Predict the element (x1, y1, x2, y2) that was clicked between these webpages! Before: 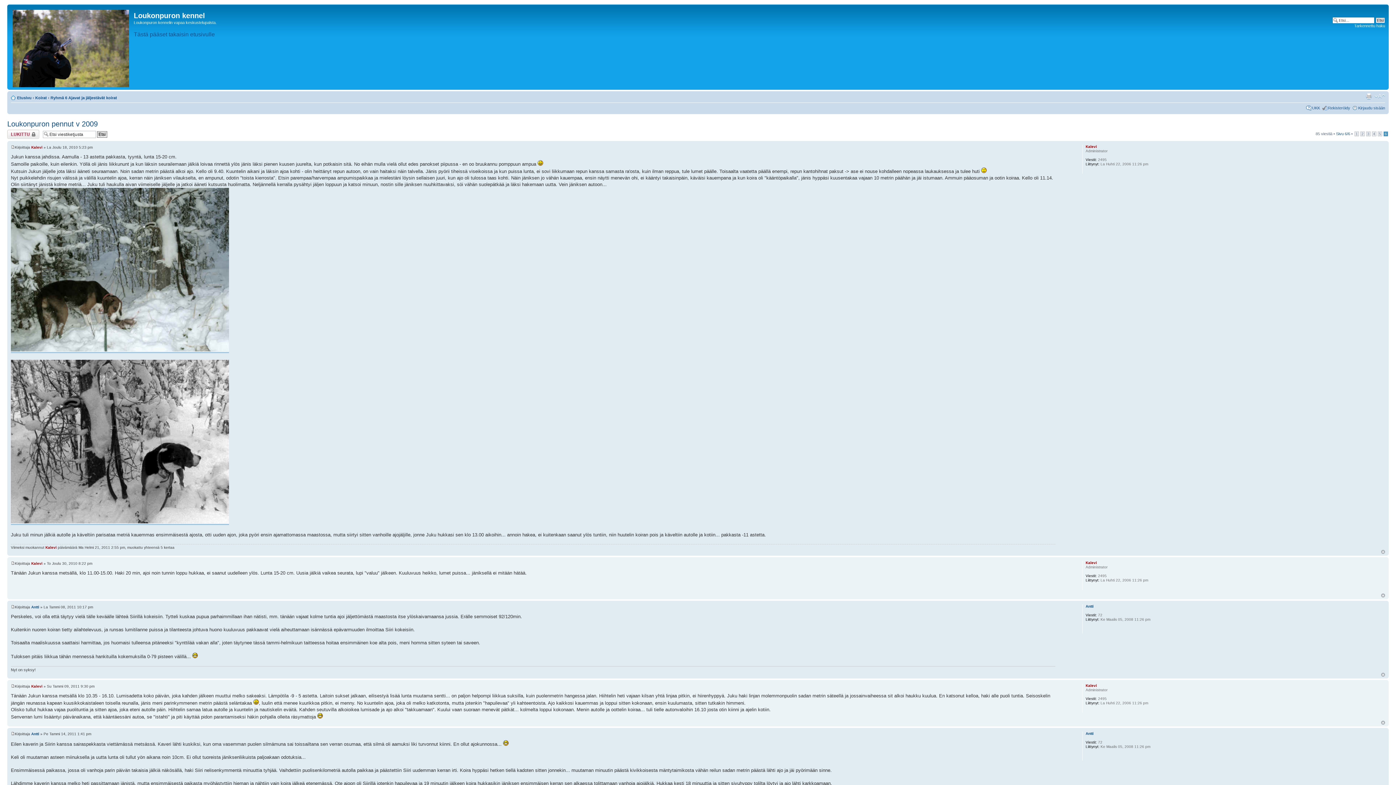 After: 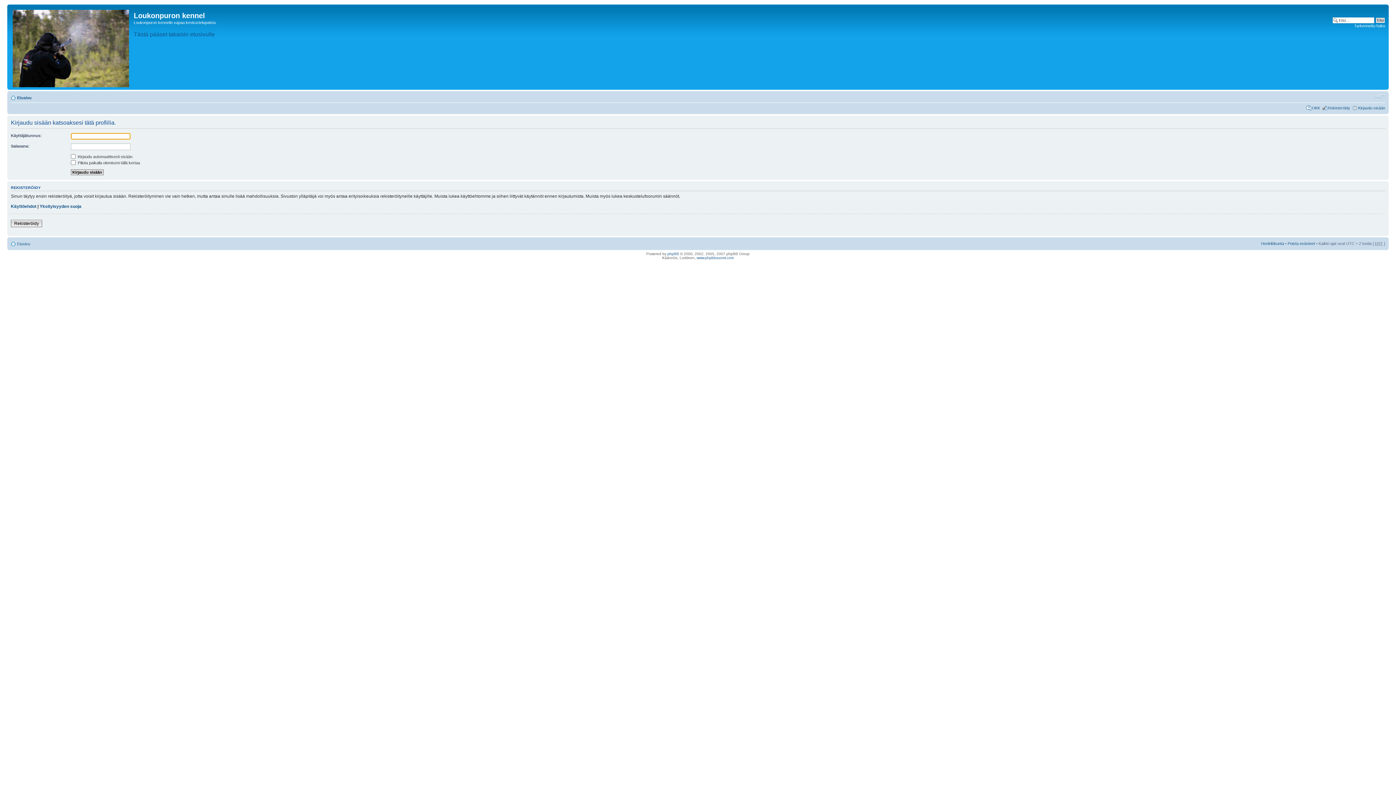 Action: bbox: (1085, 561, 1097, 565) label: Kalevi